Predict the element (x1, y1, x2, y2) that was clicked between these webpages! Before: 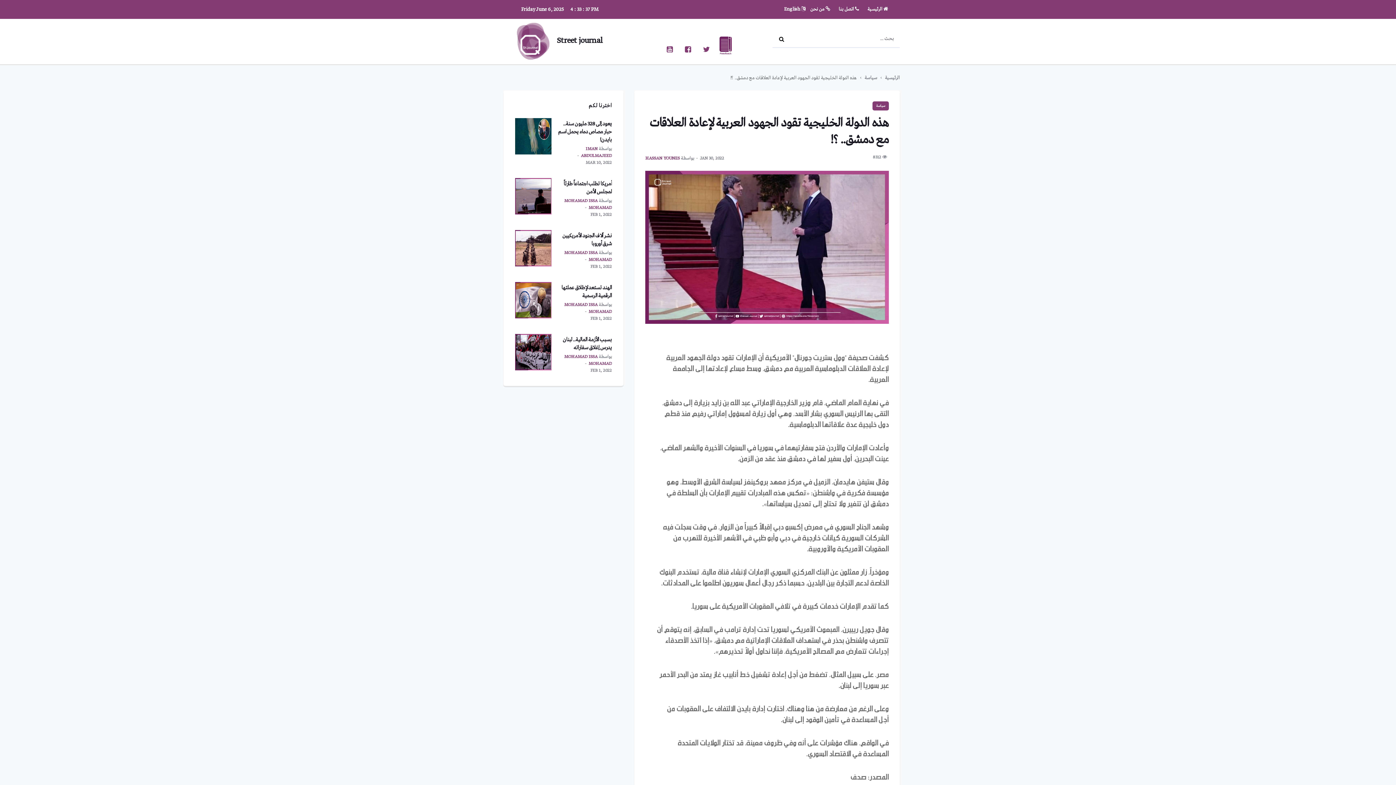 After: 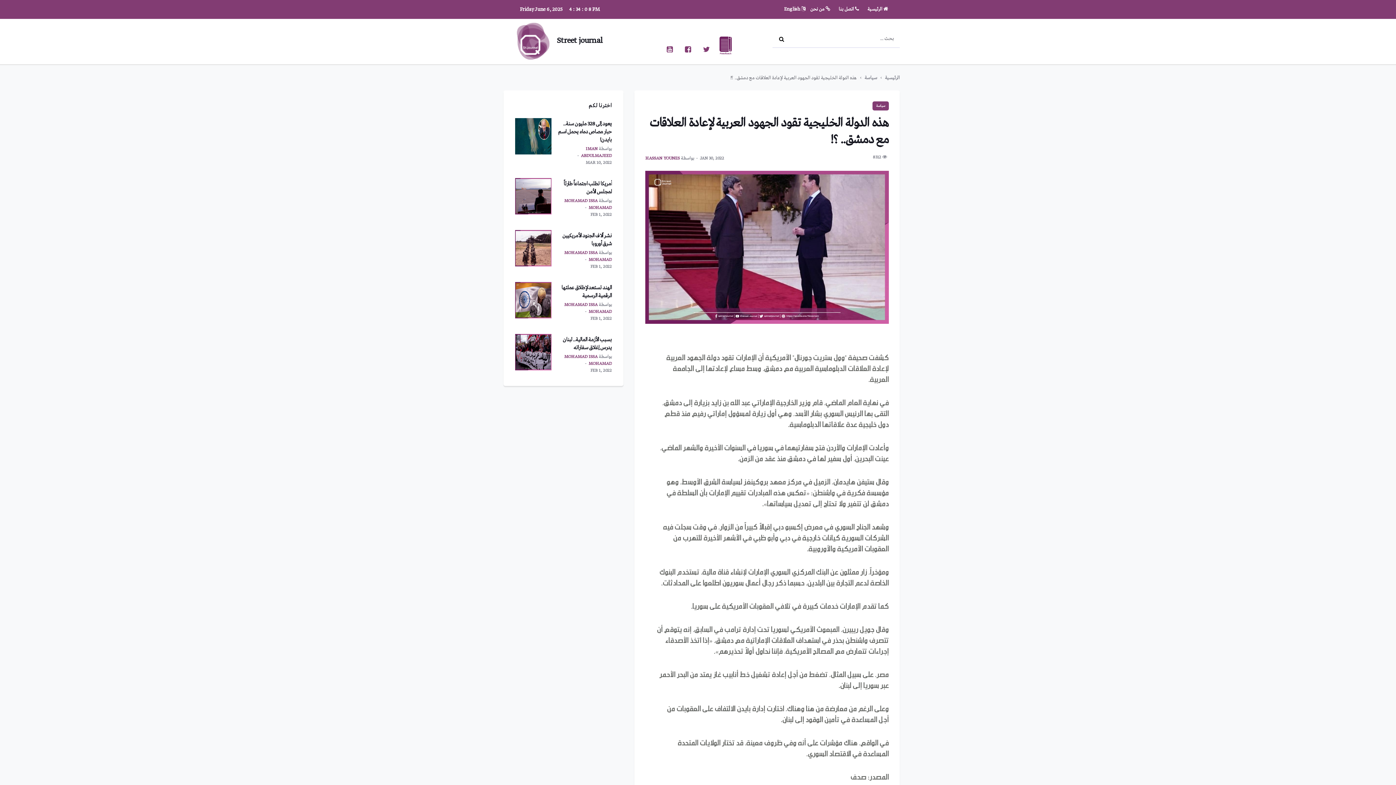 Action: bbox: (716, 36, 734, 54)